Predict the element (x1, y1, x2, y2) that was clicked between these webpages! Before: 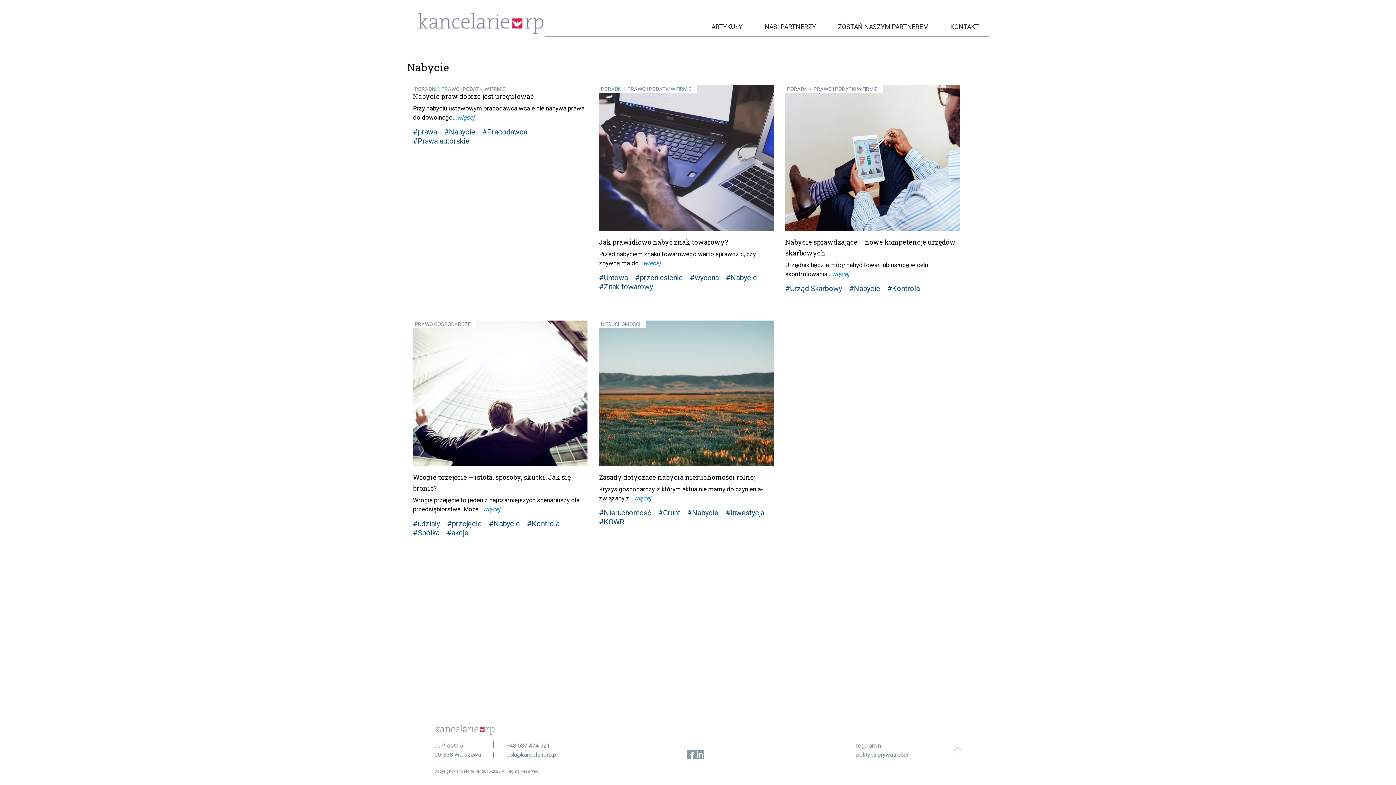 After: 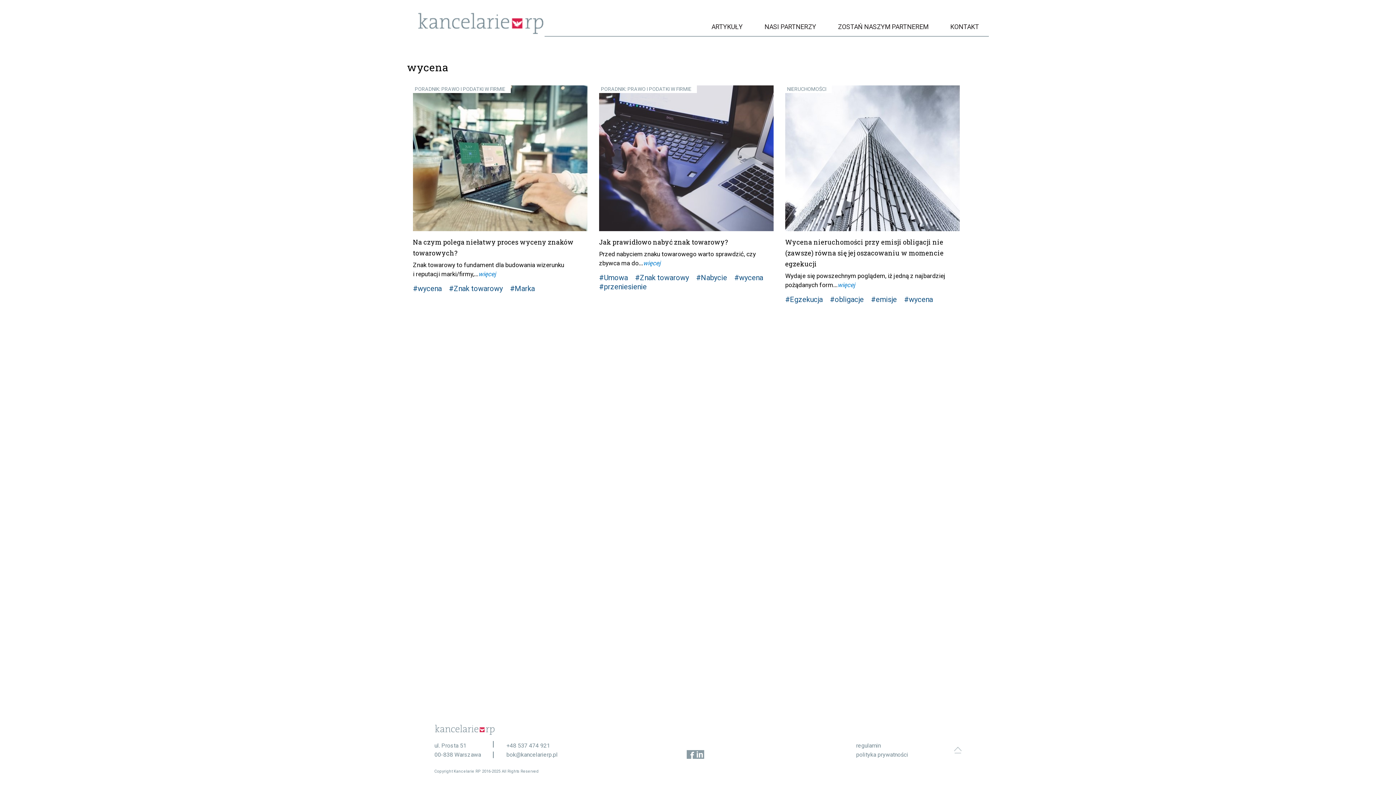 Action: label: #wycena bbox: (690, 273, 718, 282)